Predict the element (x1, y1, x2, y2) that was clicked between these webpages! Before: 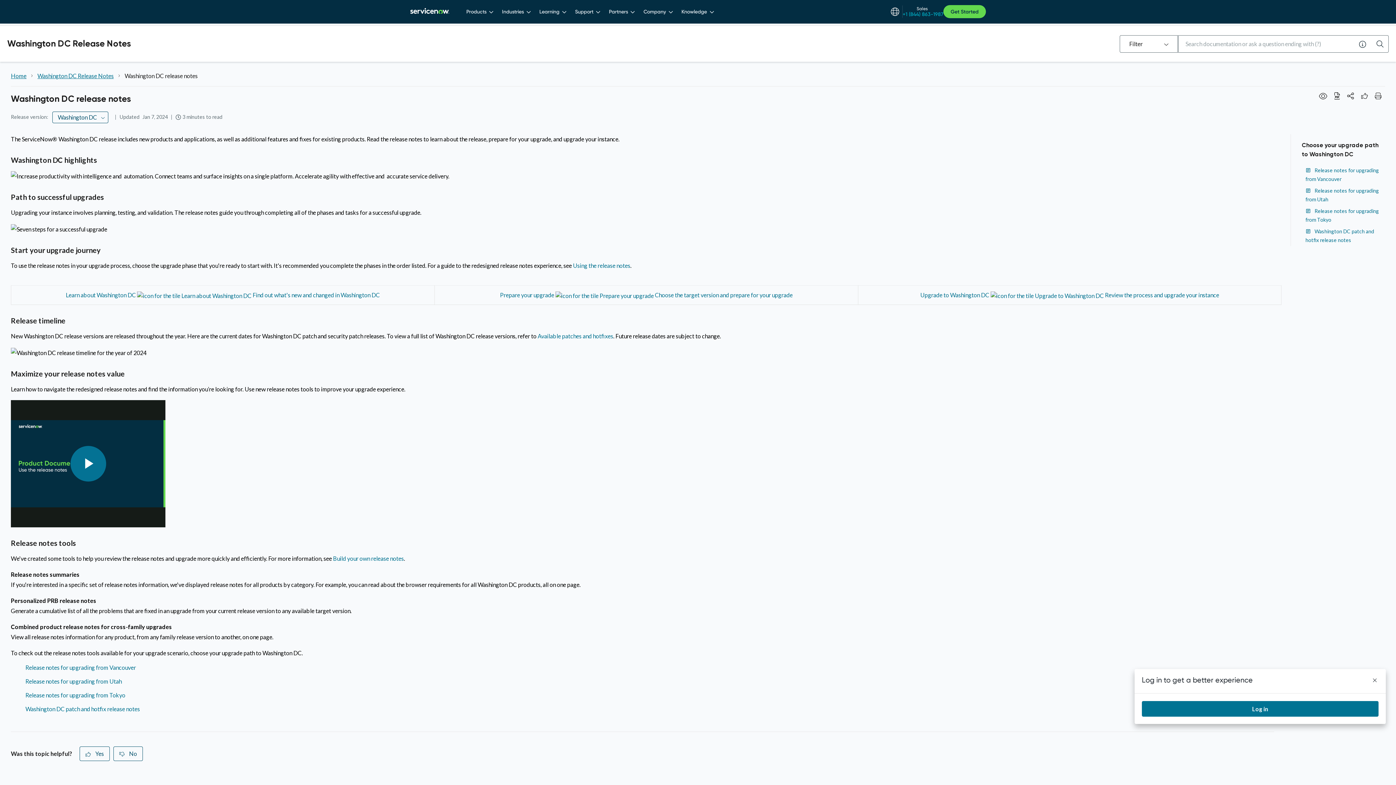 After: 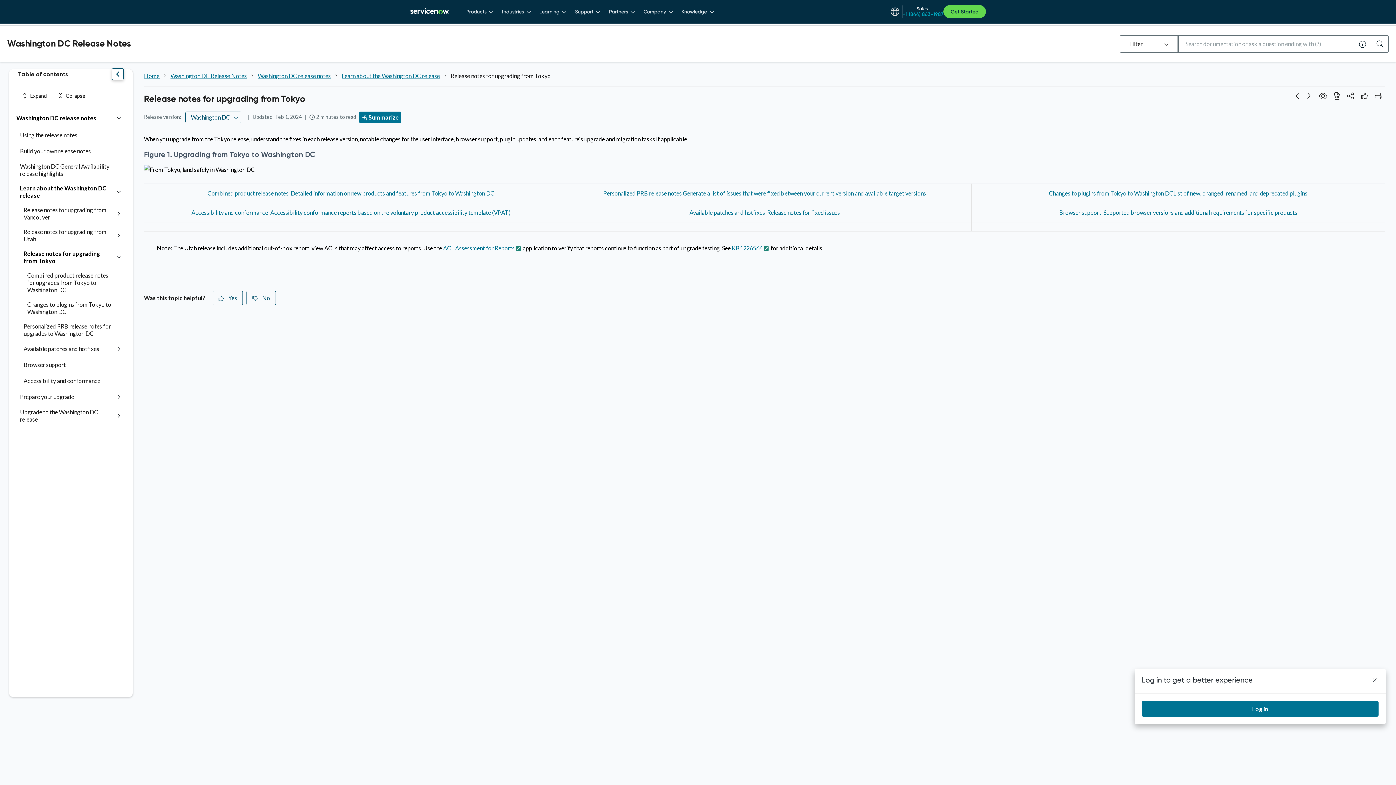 Action: bbox: (25, 691, 125, 698) label: Release notes for upgrading from Tokyo